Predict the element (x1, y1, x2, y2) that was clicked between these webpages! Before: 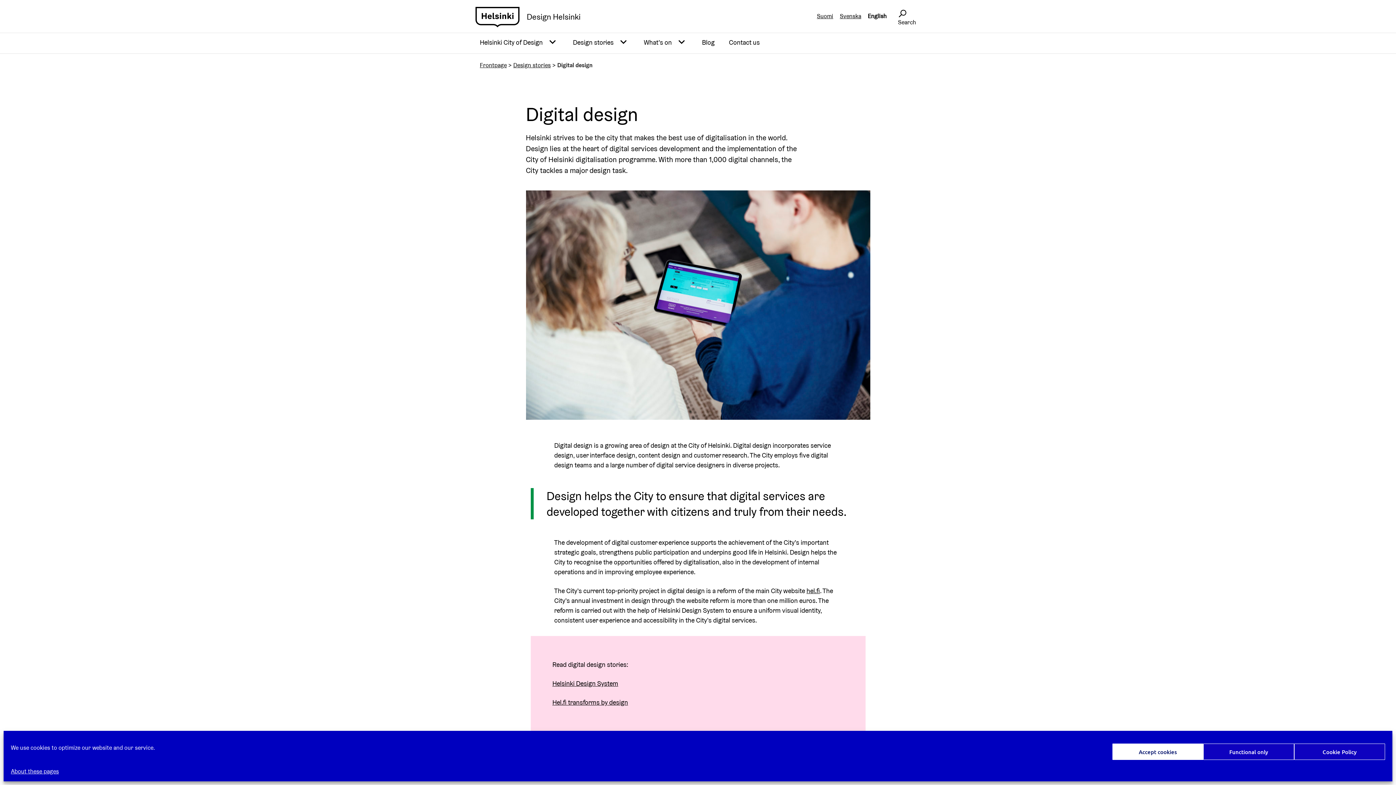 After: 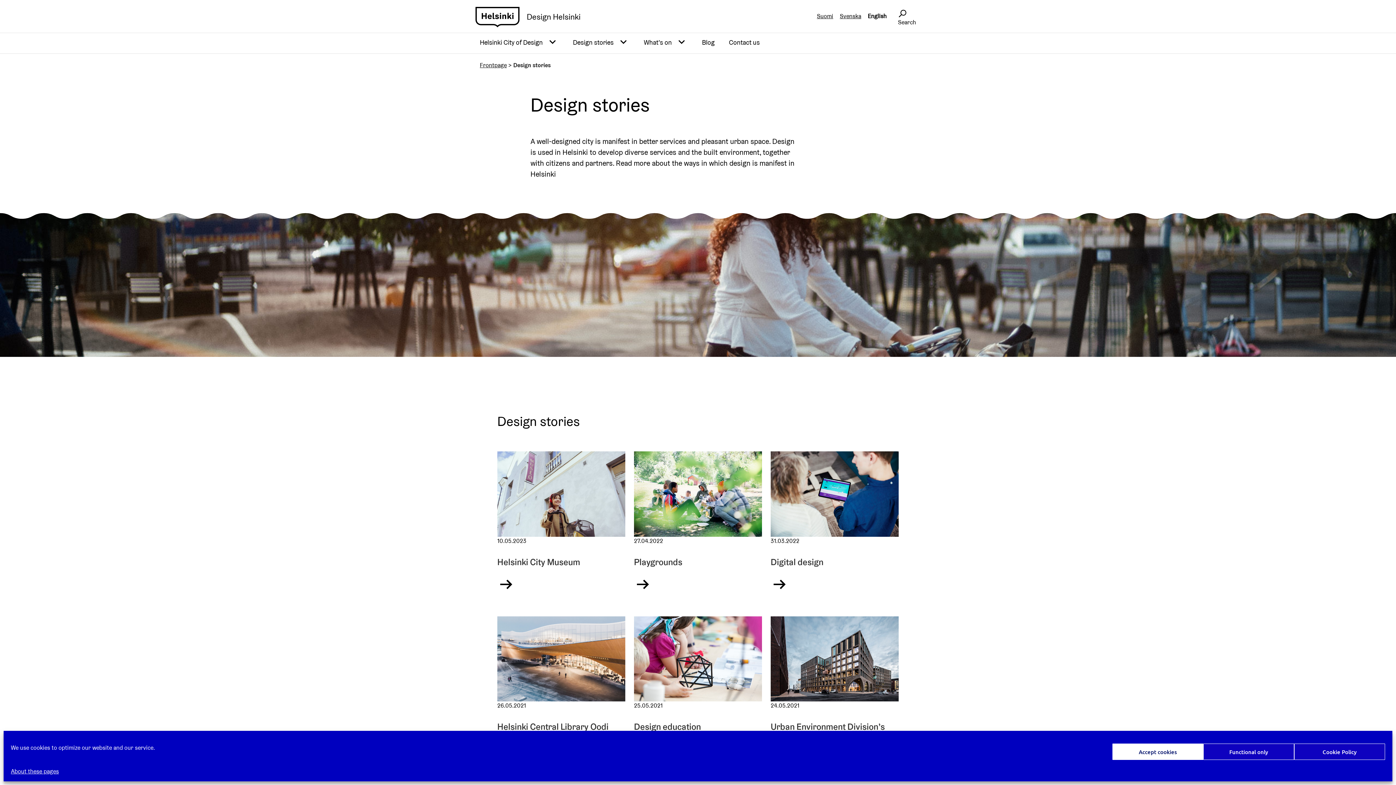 Action: bbox: (573, 38, 613, 46) label: Design stories